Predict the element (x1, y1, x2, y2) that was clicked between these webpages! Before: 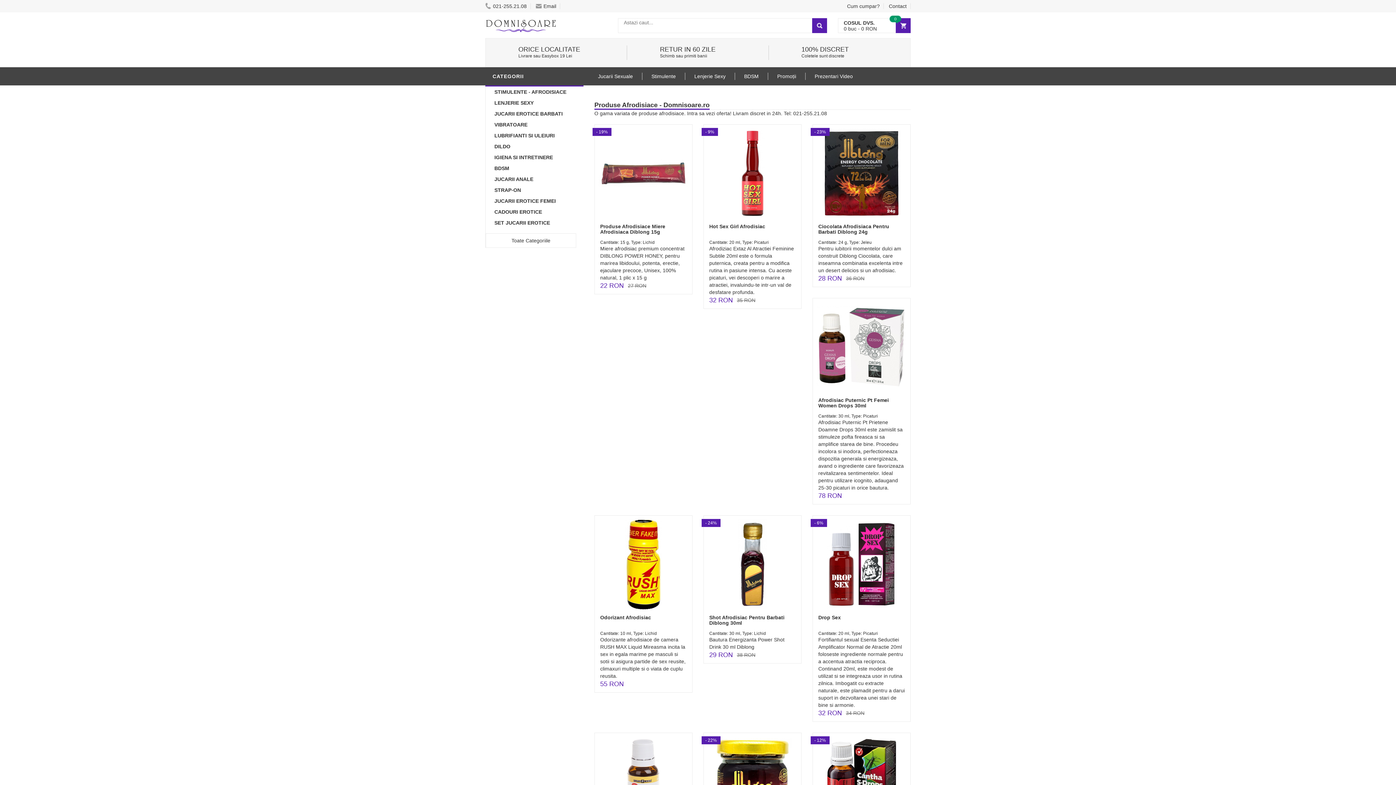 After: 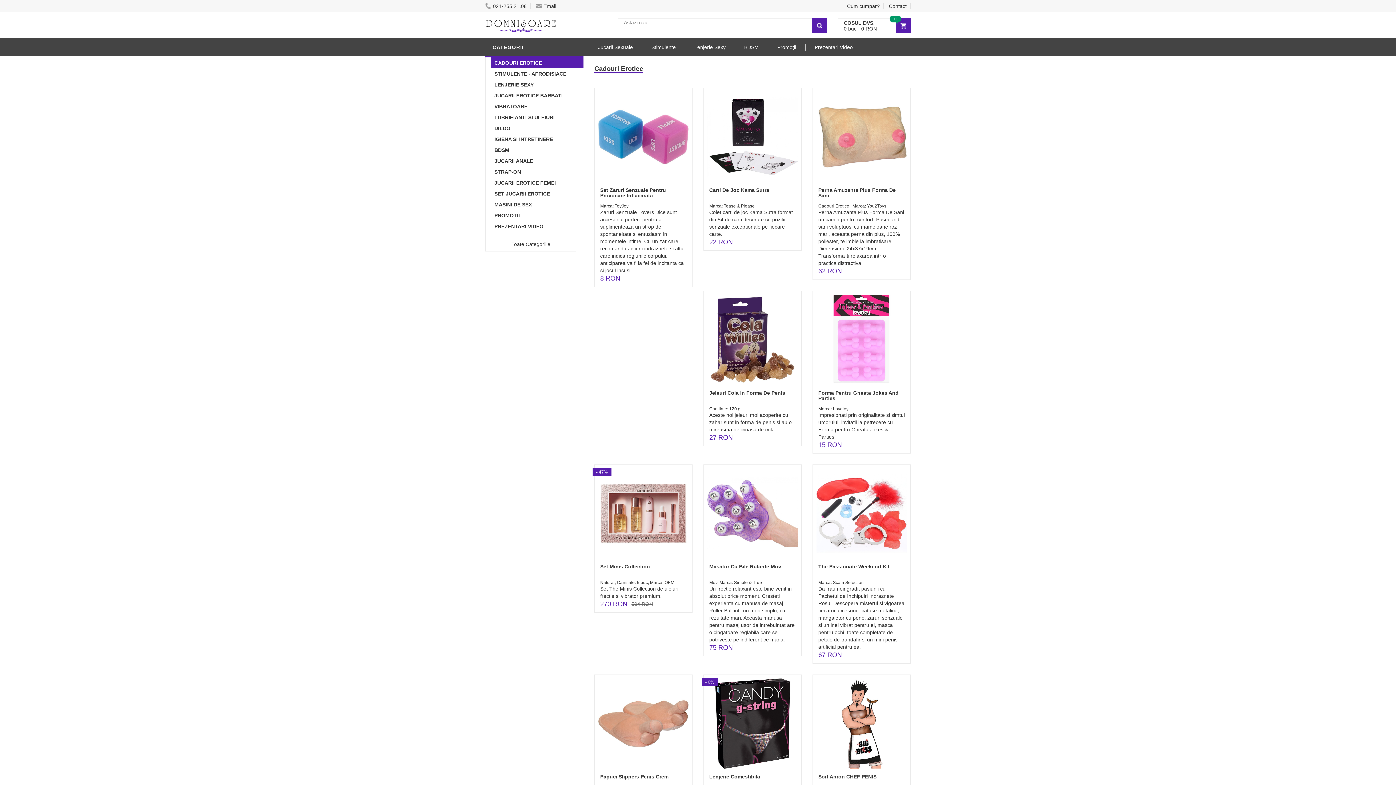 Action: bbox: (490, 206, 583, 217) label: CADOURI EROTICE